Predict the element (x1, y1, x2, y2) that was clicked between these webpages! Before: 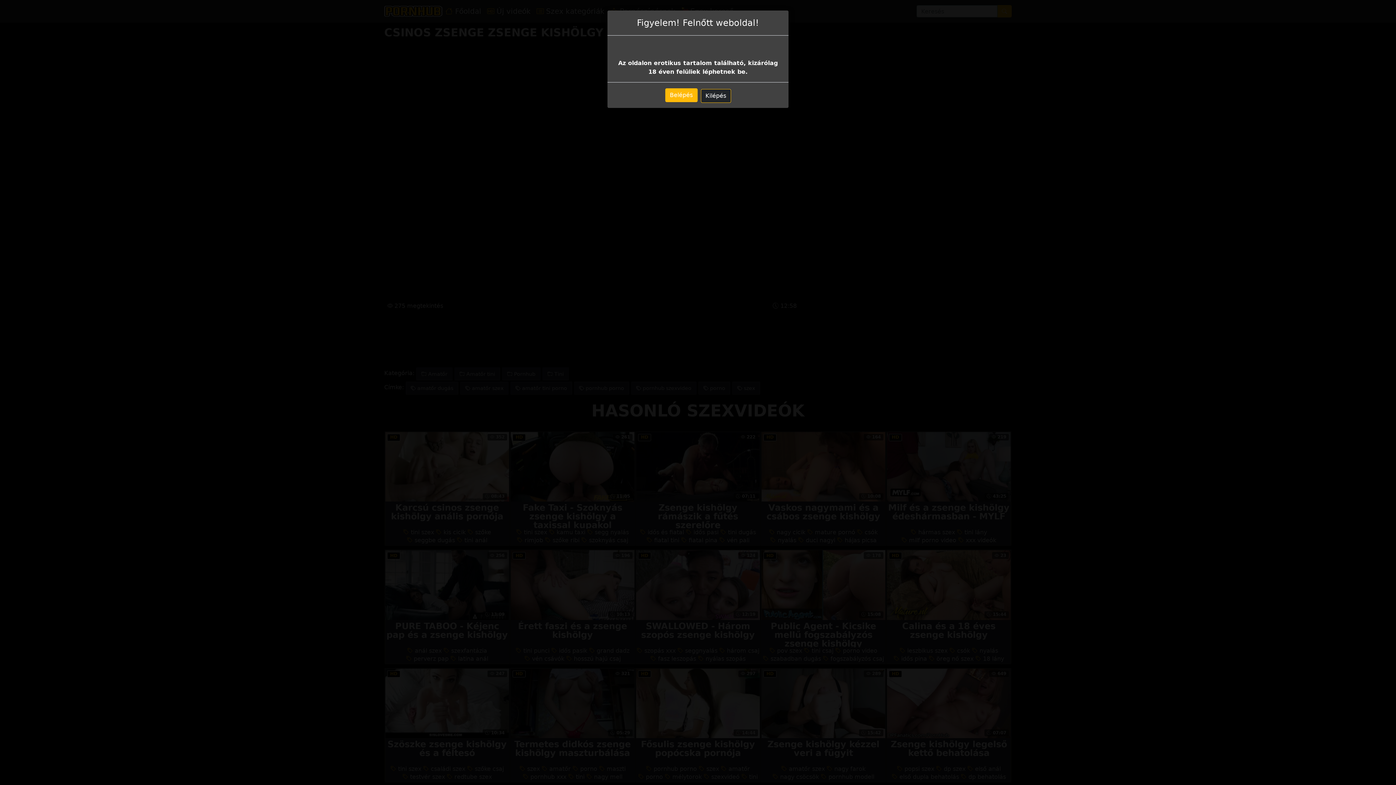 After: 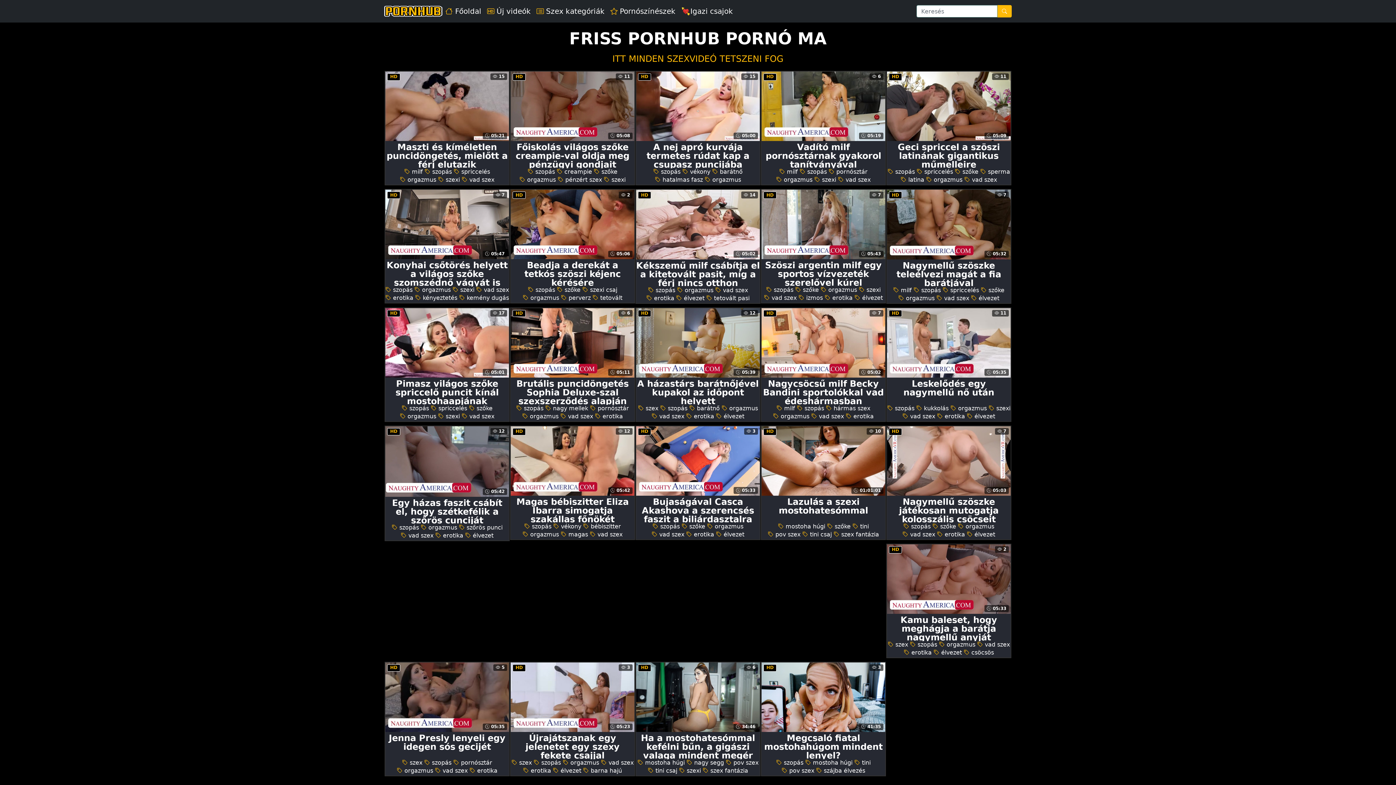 Action: label: Belépés bbox: (665, 88, 697, 102)